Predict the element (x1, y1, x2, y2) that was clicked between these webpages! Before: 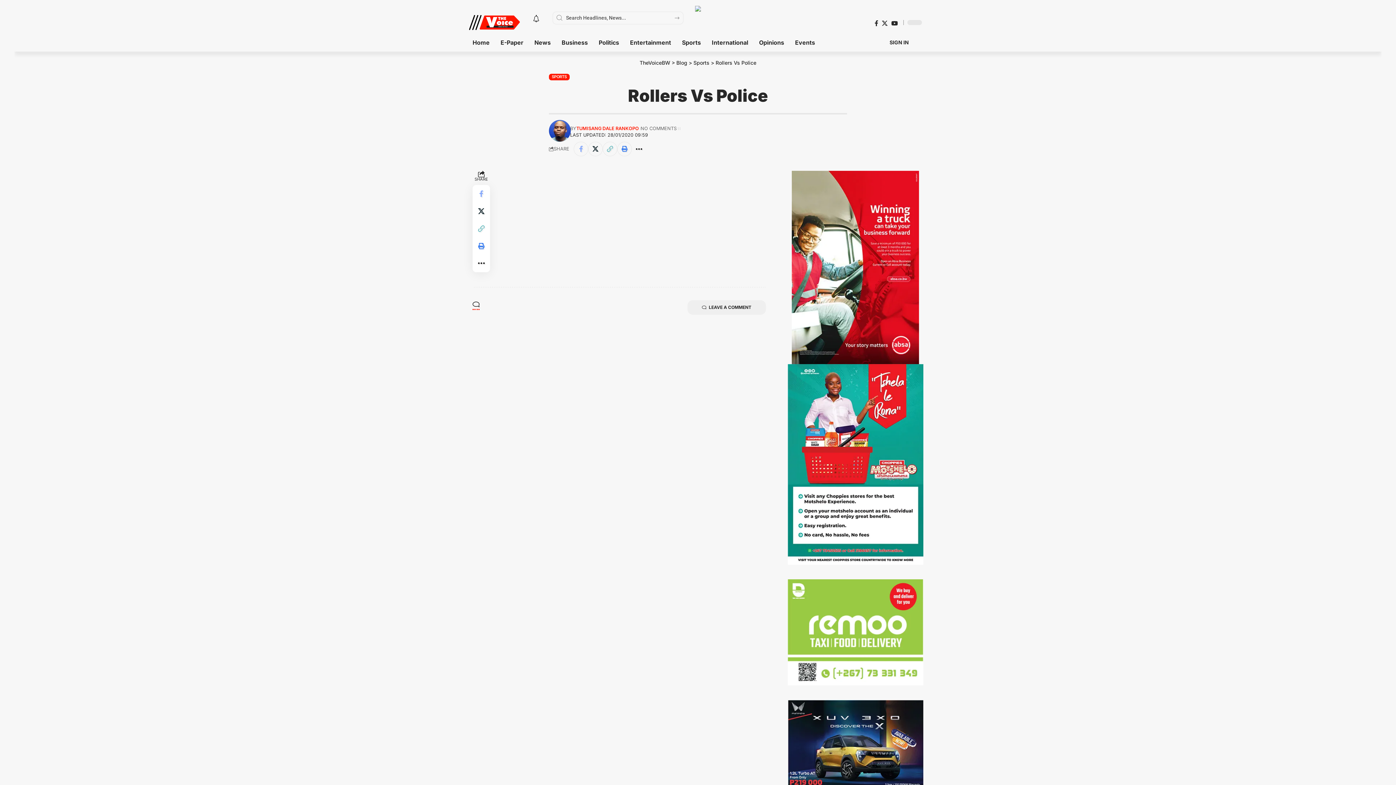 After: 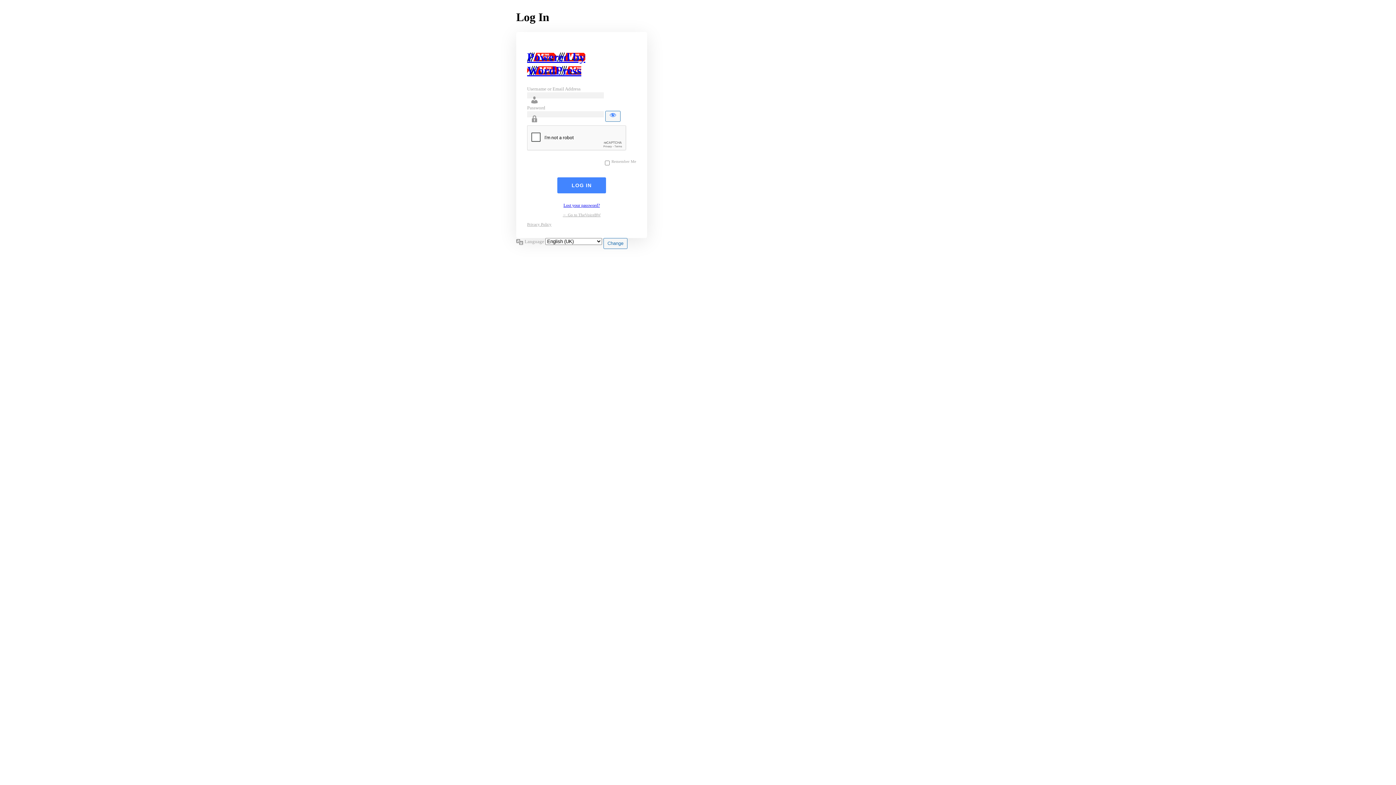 Action: label: Sign In bbox: (882, 37, 916, 48)